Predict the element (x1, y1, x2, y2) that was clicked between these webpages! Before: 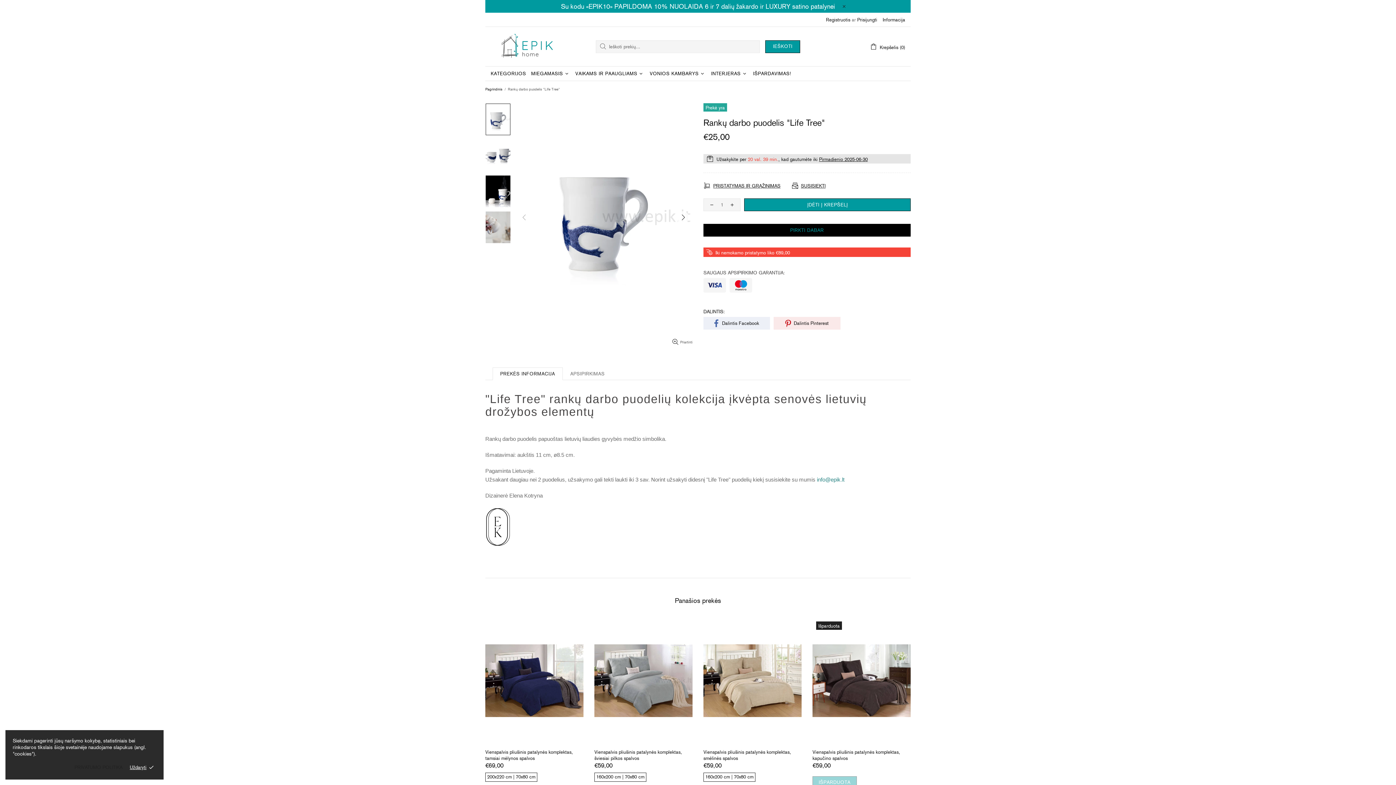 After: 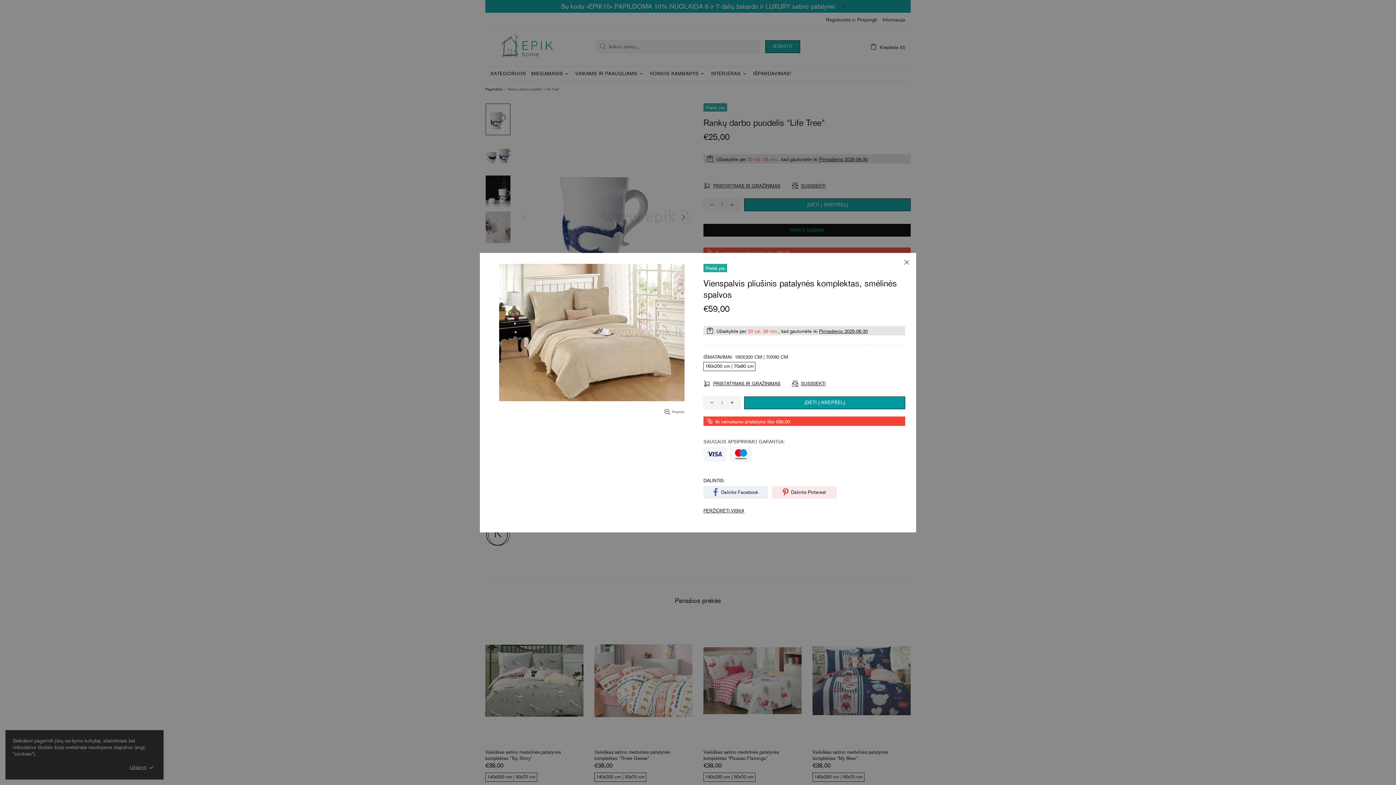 Action: bbox: (785, 621, 798, 634)